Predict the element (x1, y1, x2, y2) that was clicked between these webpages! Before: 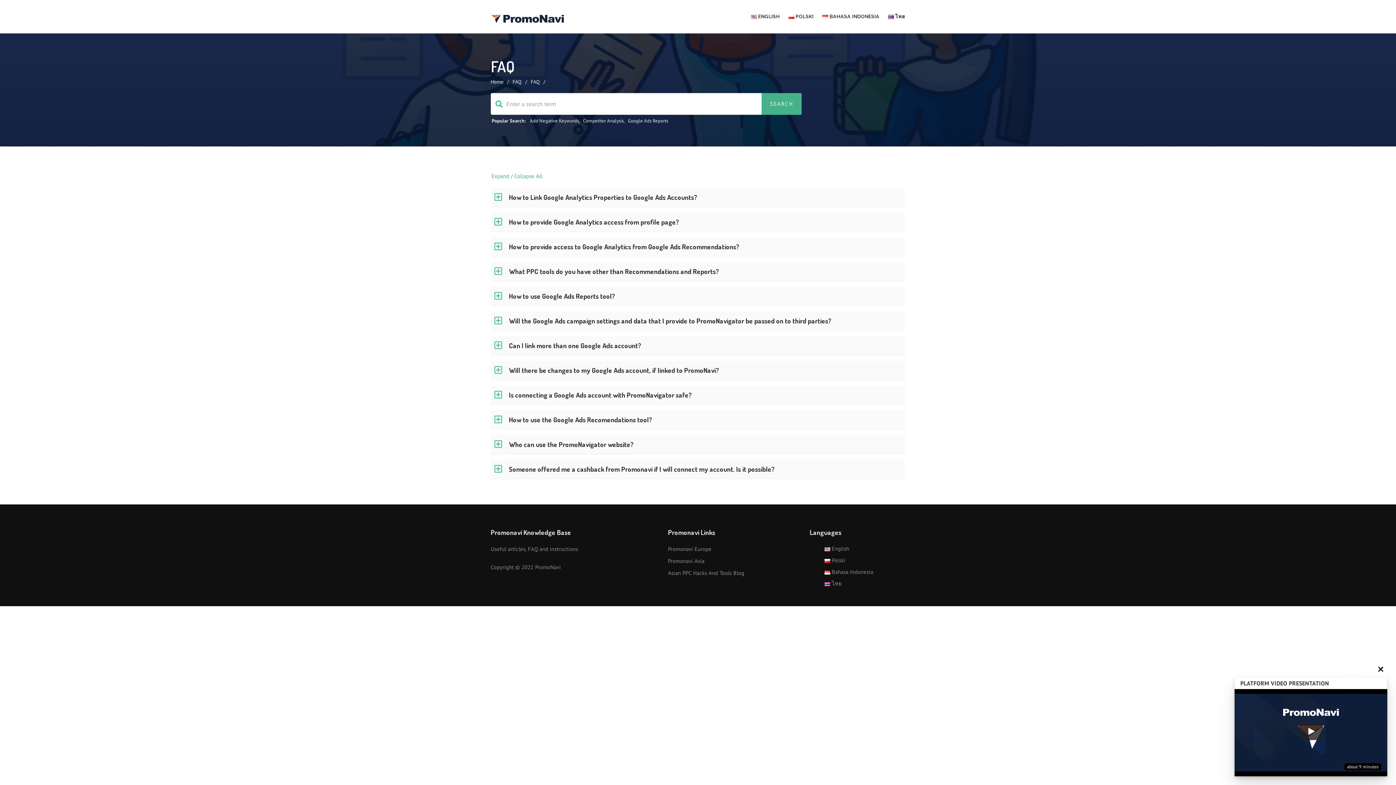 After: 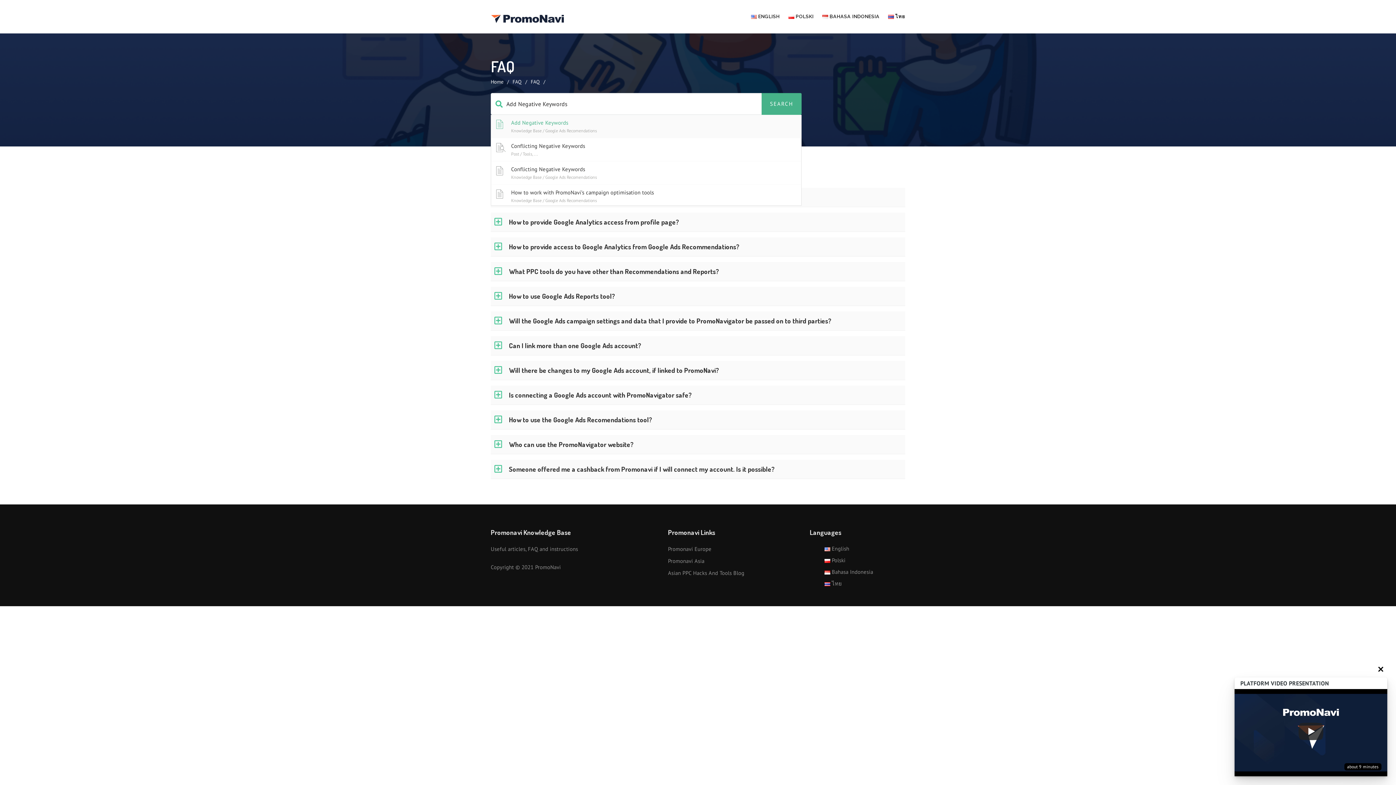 Action: bbox: (530, 117, 578, 124) label: Add Negative Keywords